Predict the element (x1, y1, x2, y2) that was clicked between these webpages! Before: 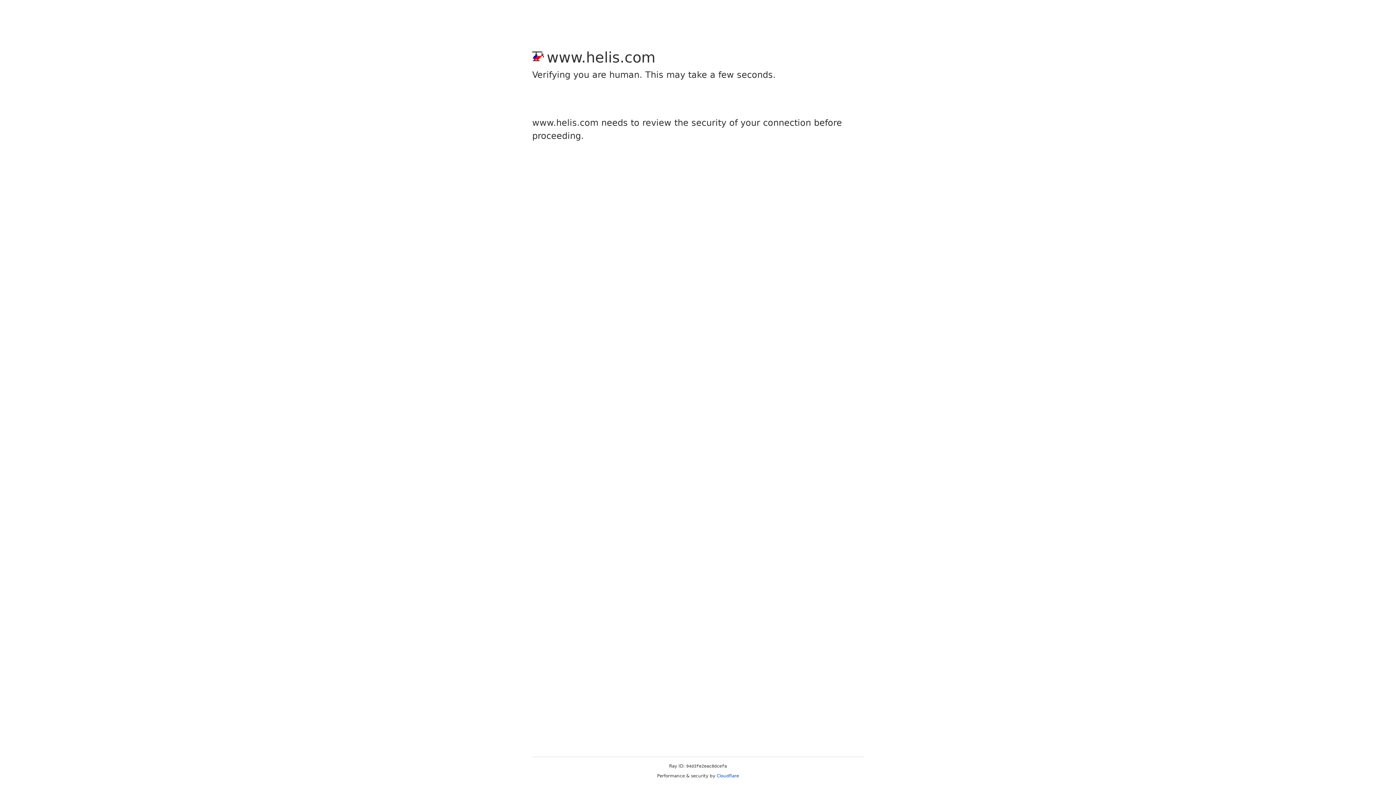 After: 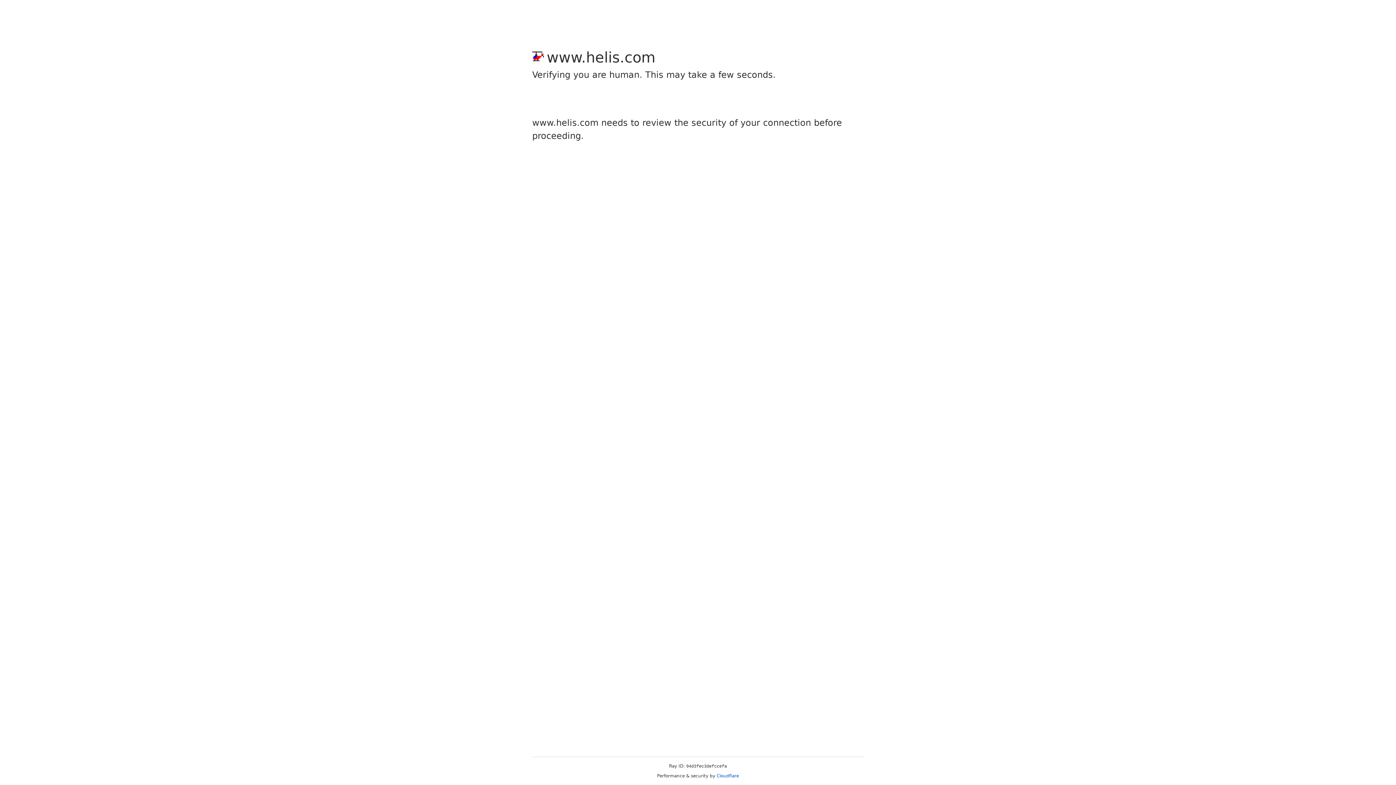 Action: label: Cloudflare bbox: (716, 773, 739, 778)